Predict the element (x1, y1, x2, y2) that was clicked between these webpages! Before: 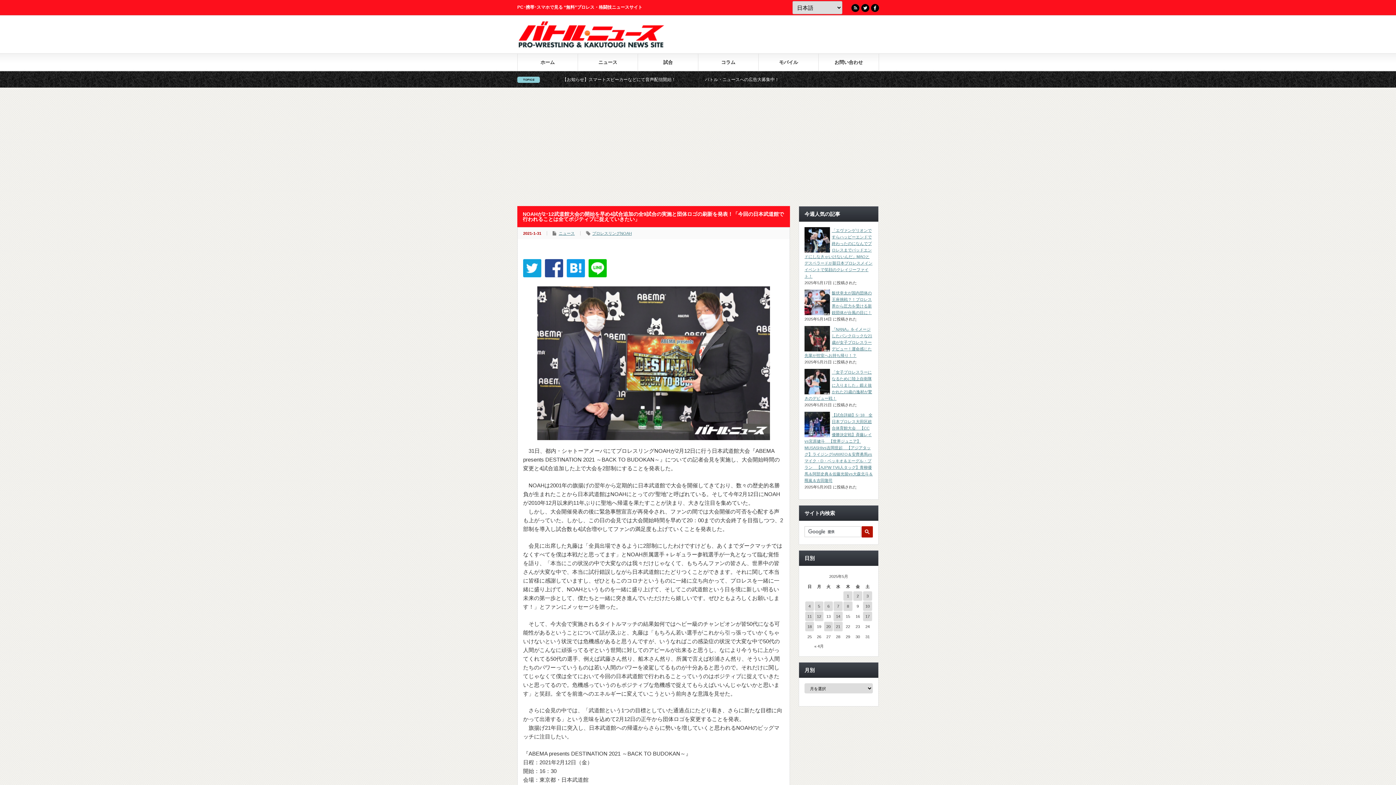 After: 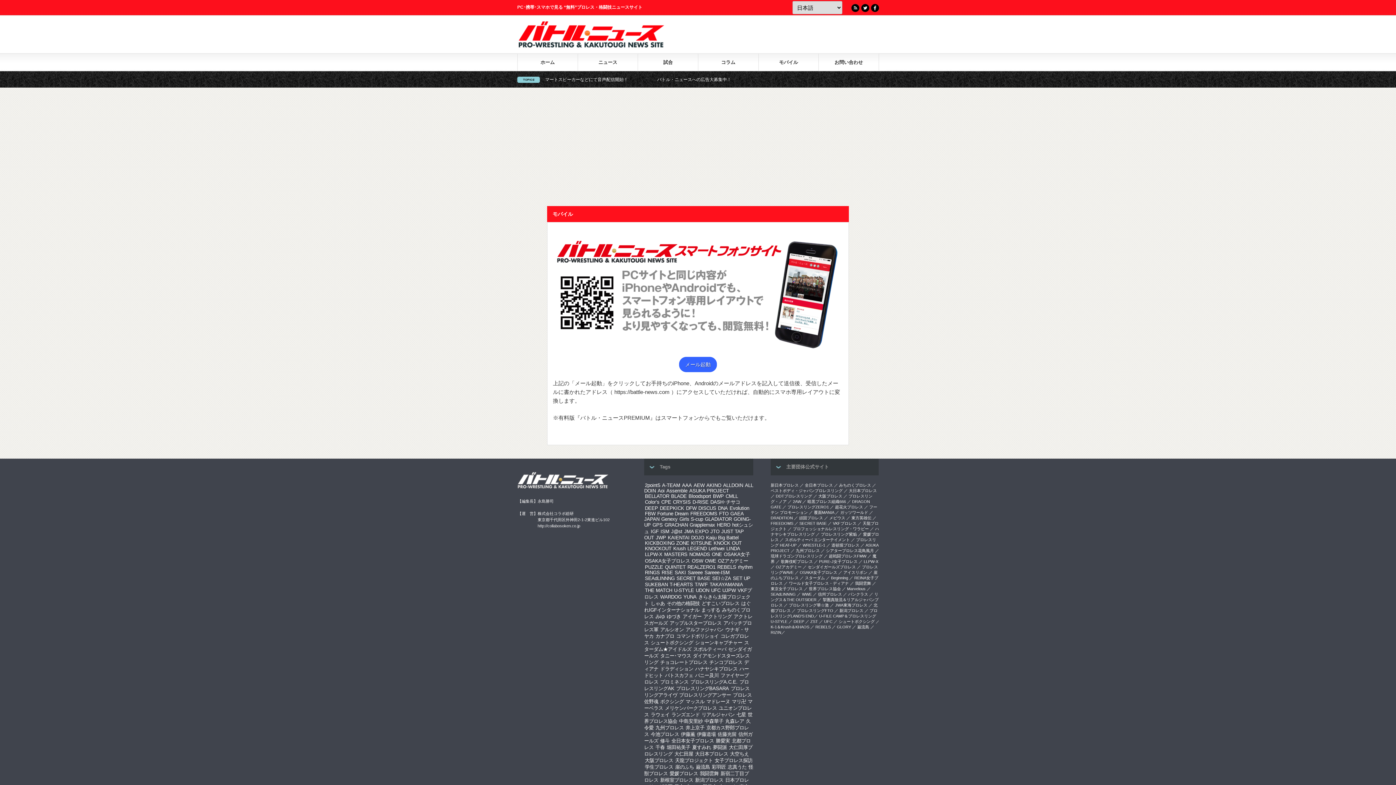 Action: bbox: (758, 53, 818, 70) label: モバイル